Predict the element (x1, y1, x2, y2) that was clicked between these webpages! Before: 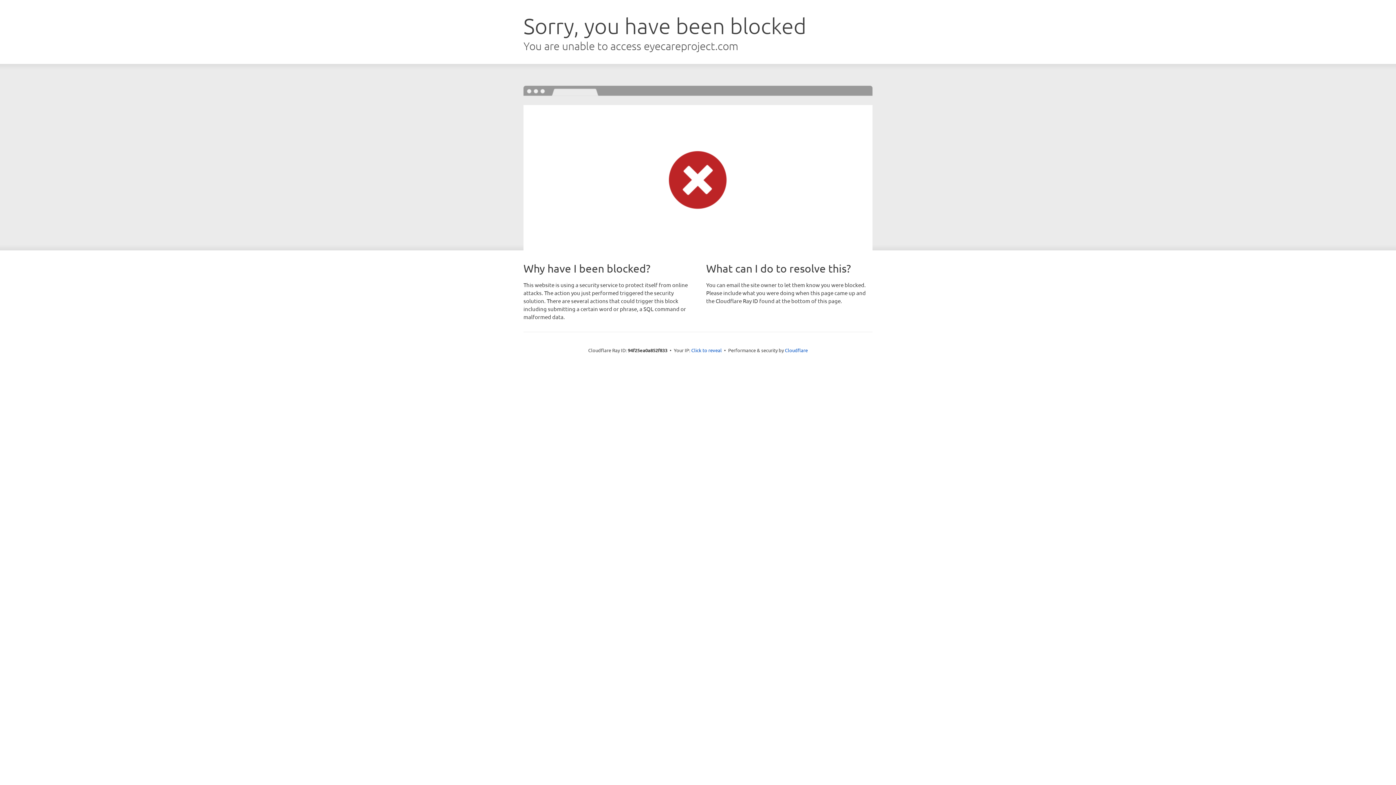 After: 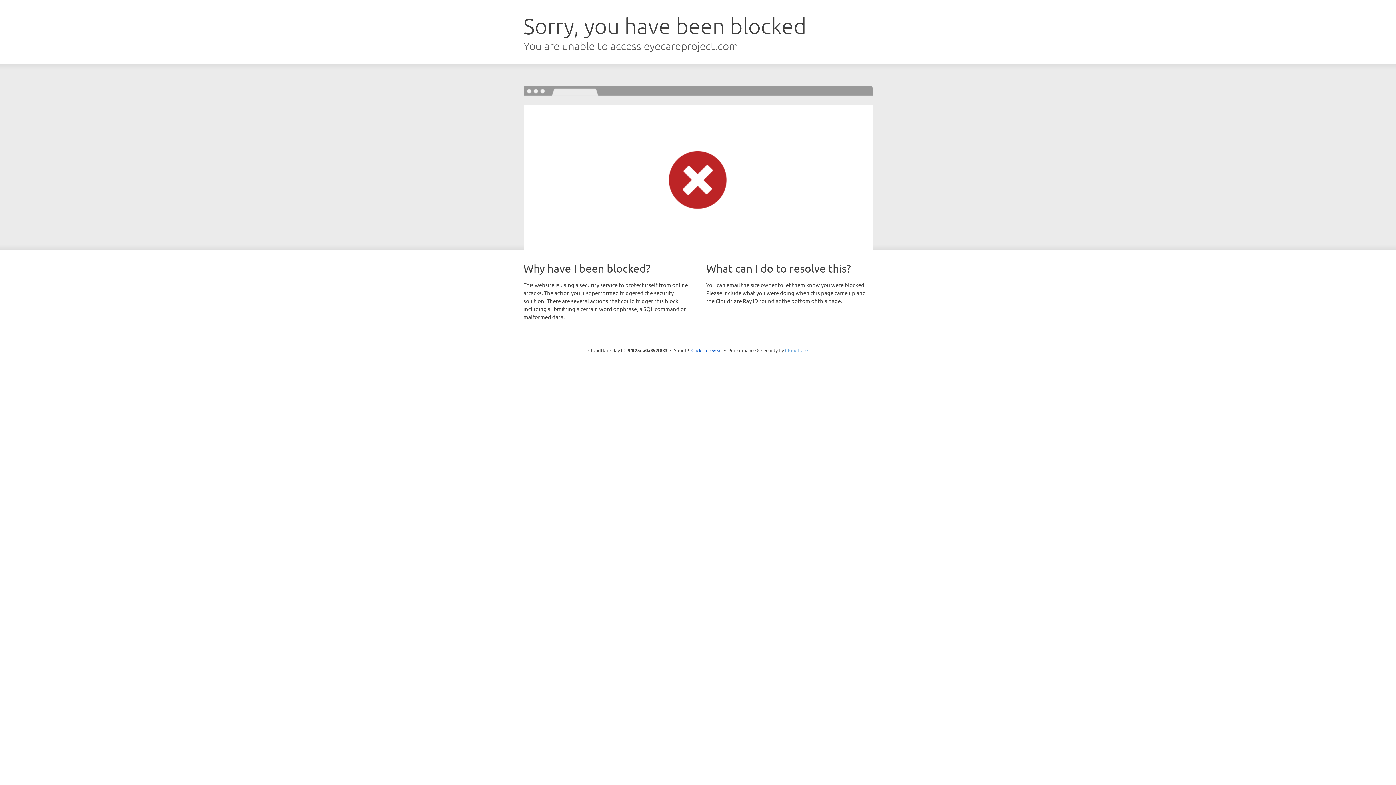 Action: bbox: (785, 347, 808, 353) label: Cloudflare